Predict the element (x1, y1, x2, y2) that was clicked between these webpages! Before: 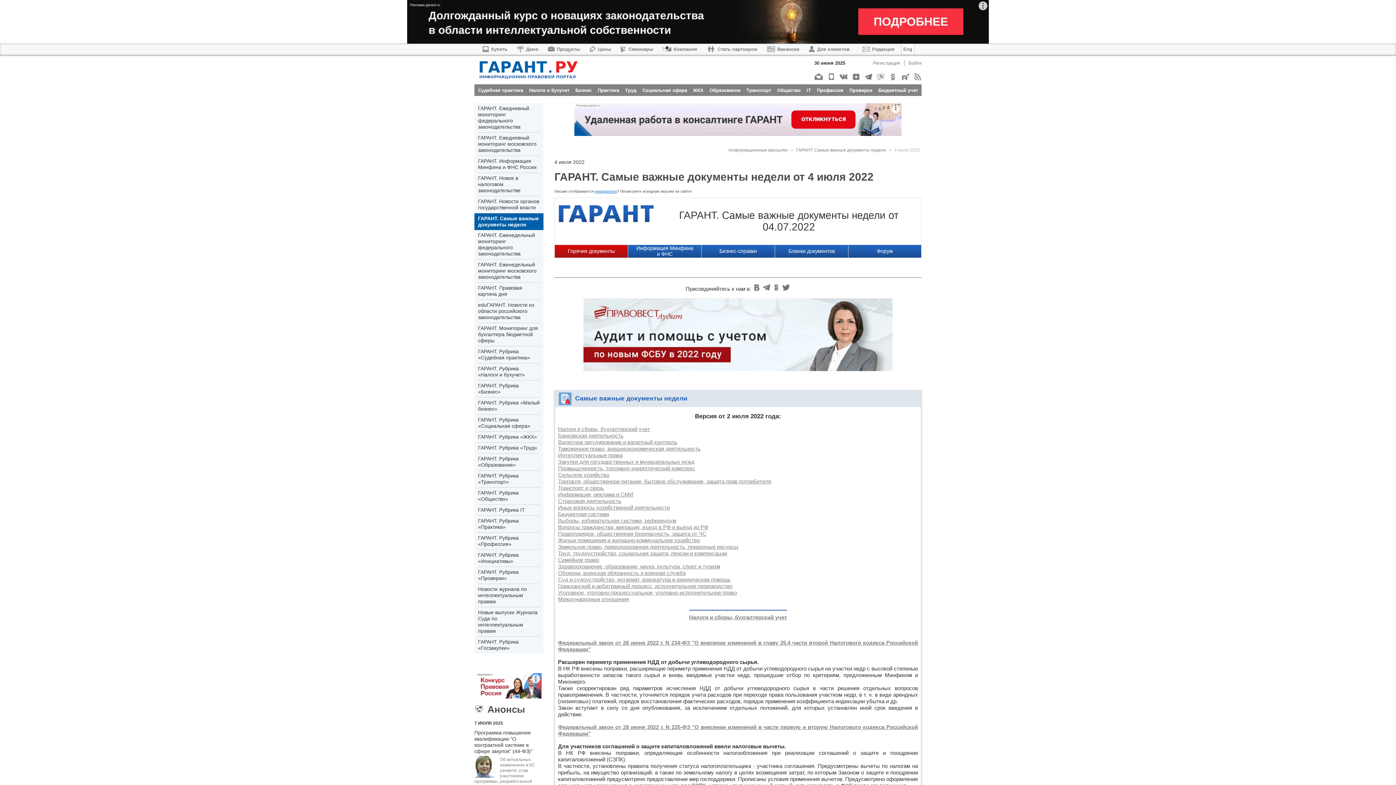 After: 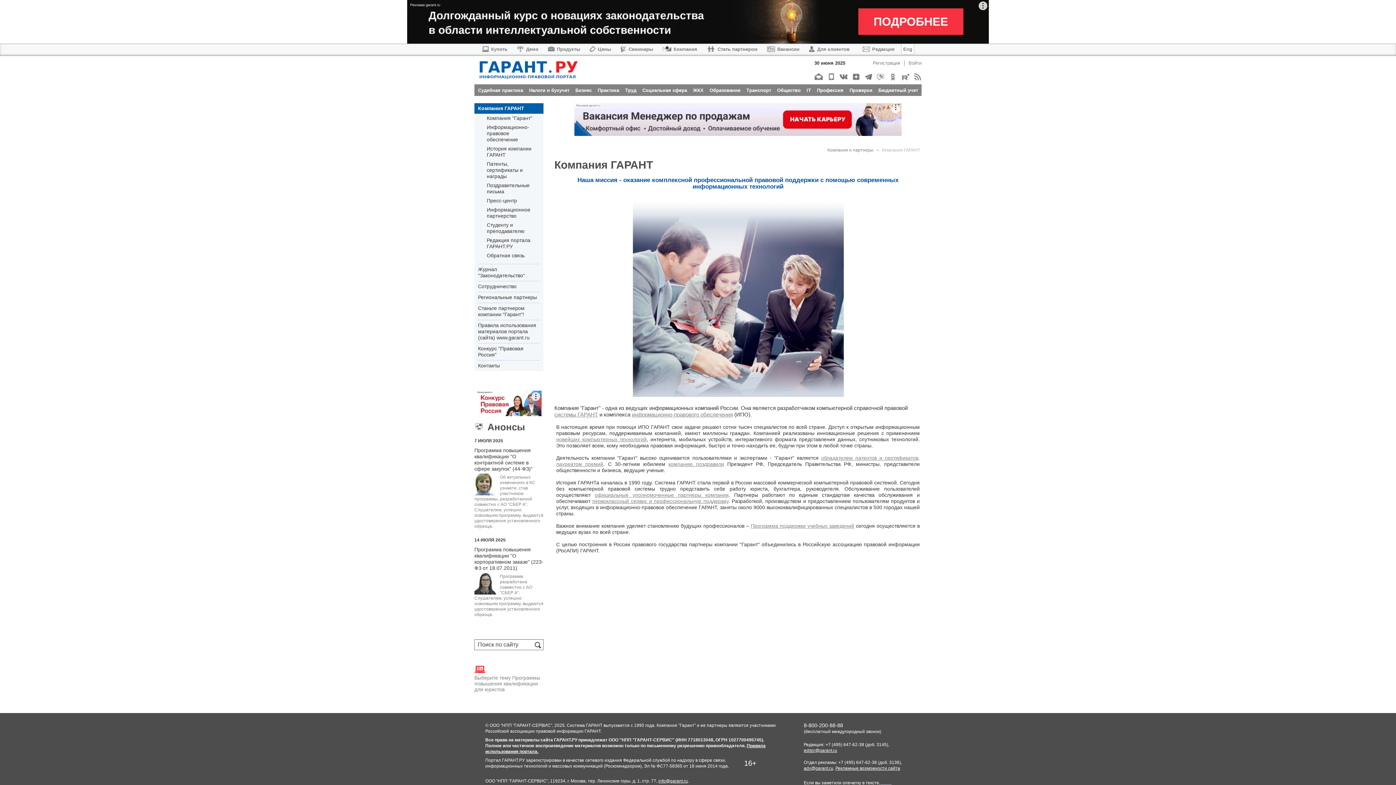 Action: label: Компания bbox: (662, 46, 697, 51)